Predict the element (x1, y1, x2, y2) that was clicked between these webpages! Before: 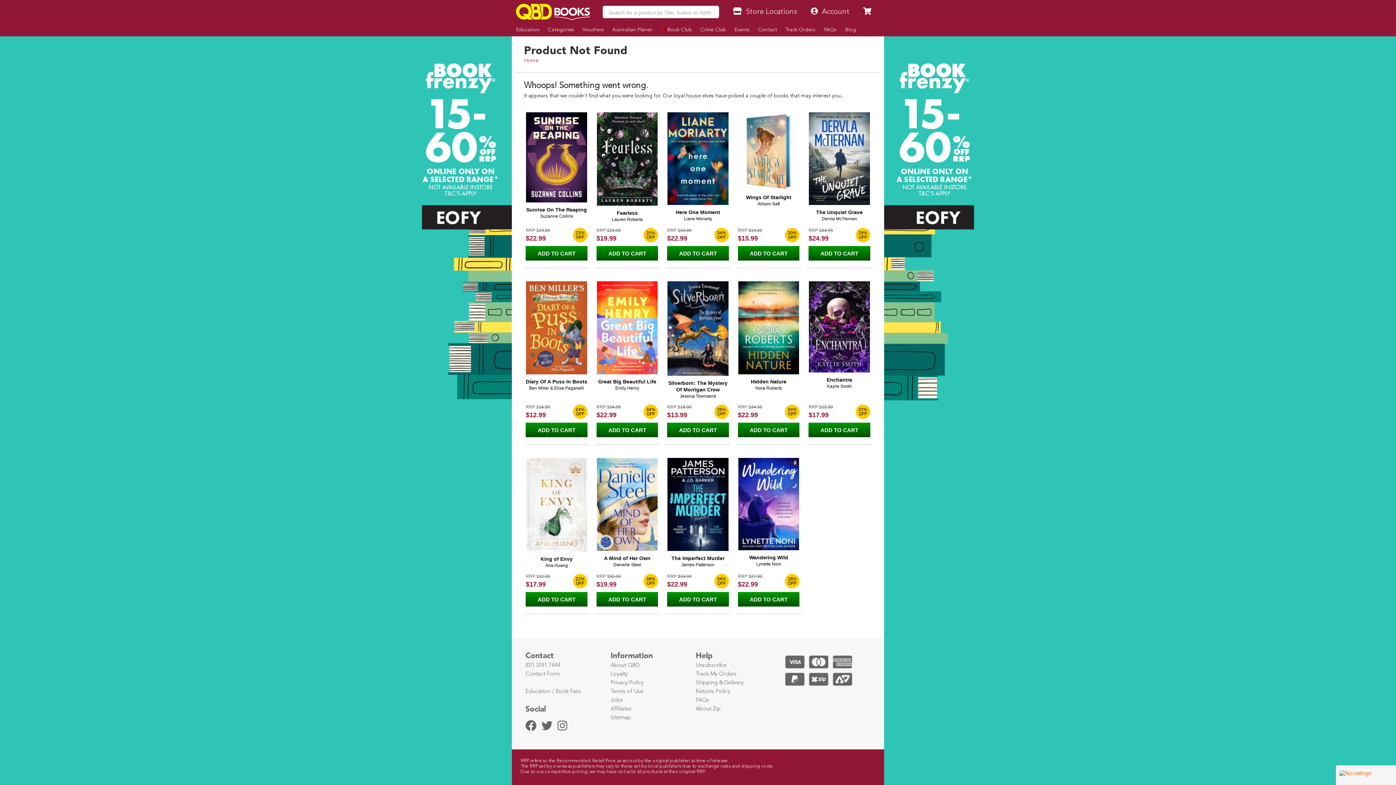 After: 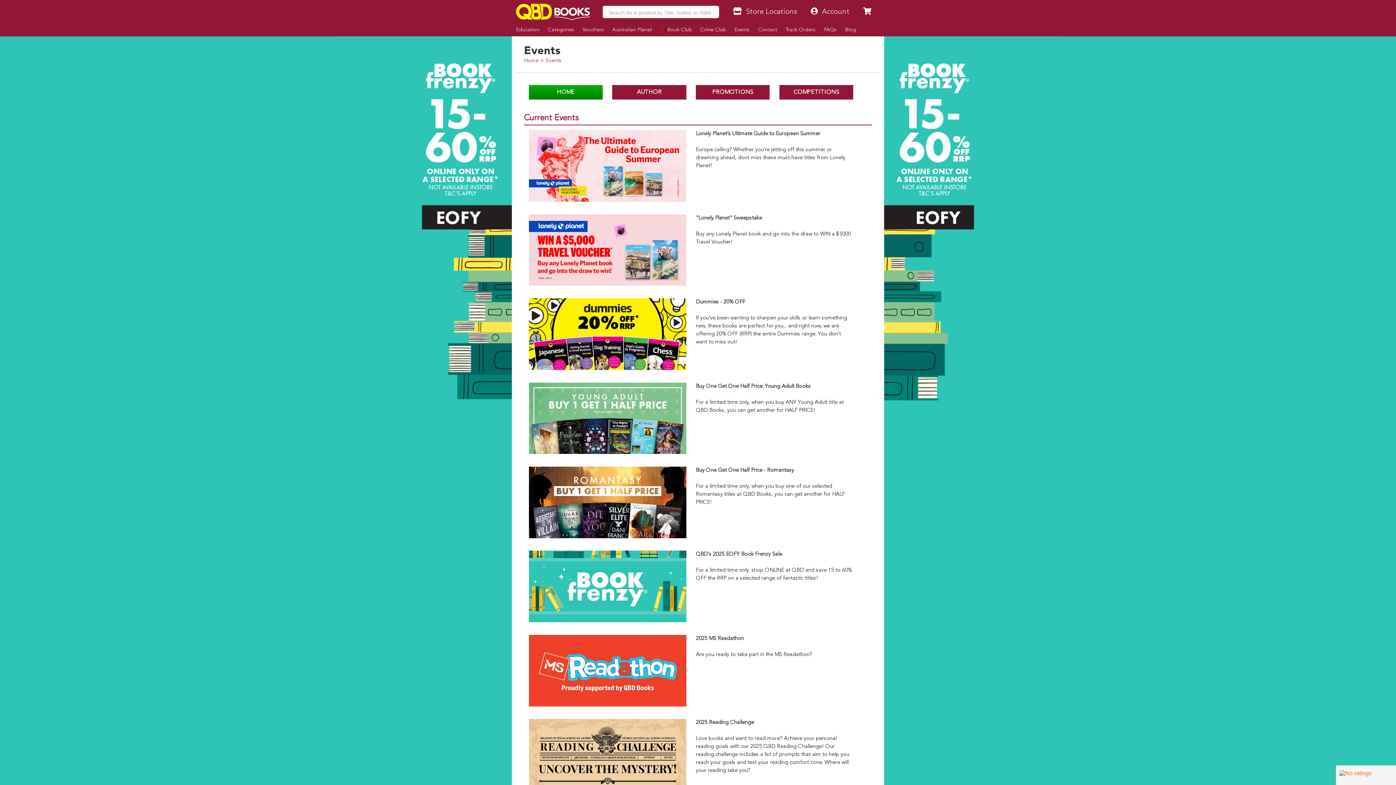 Action: bbox: (730, 23, 754, 36) label: Events